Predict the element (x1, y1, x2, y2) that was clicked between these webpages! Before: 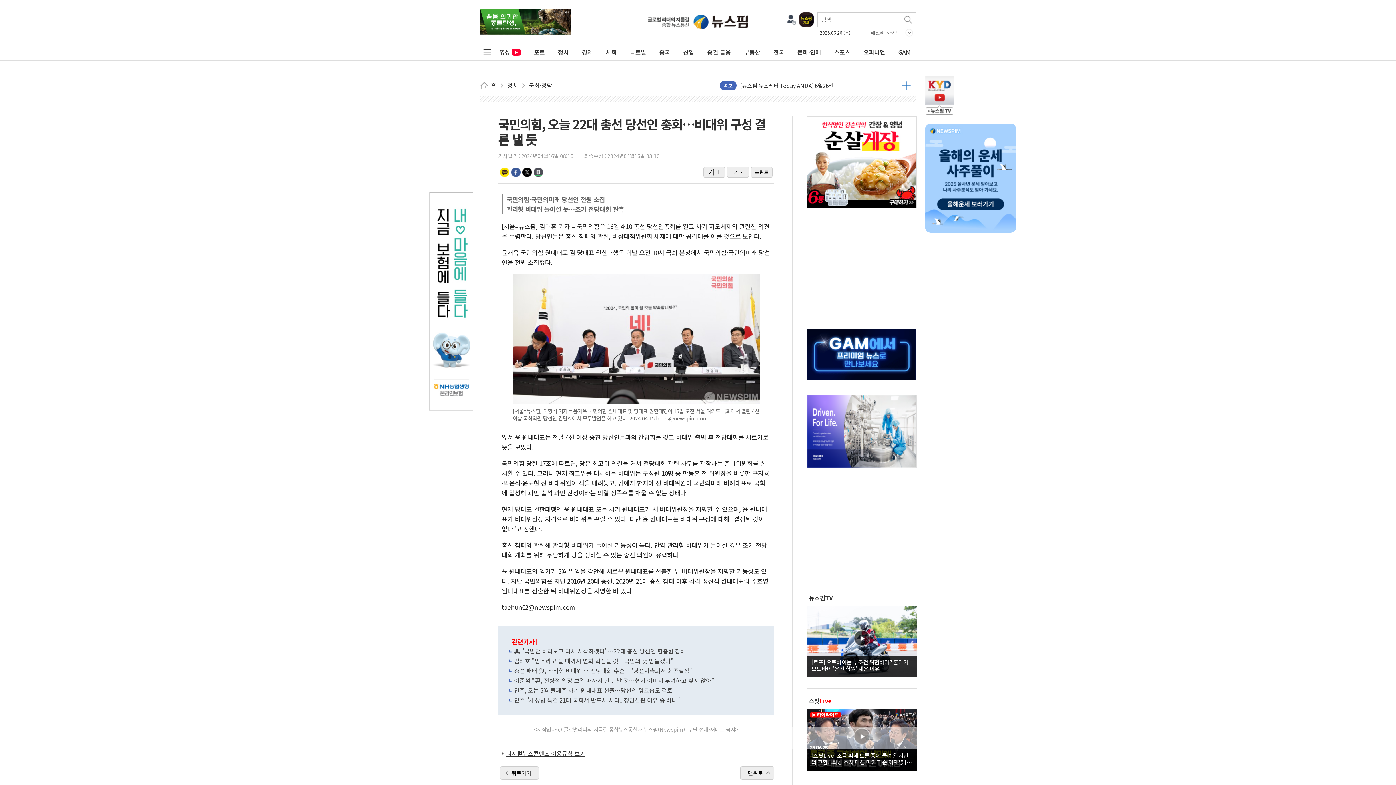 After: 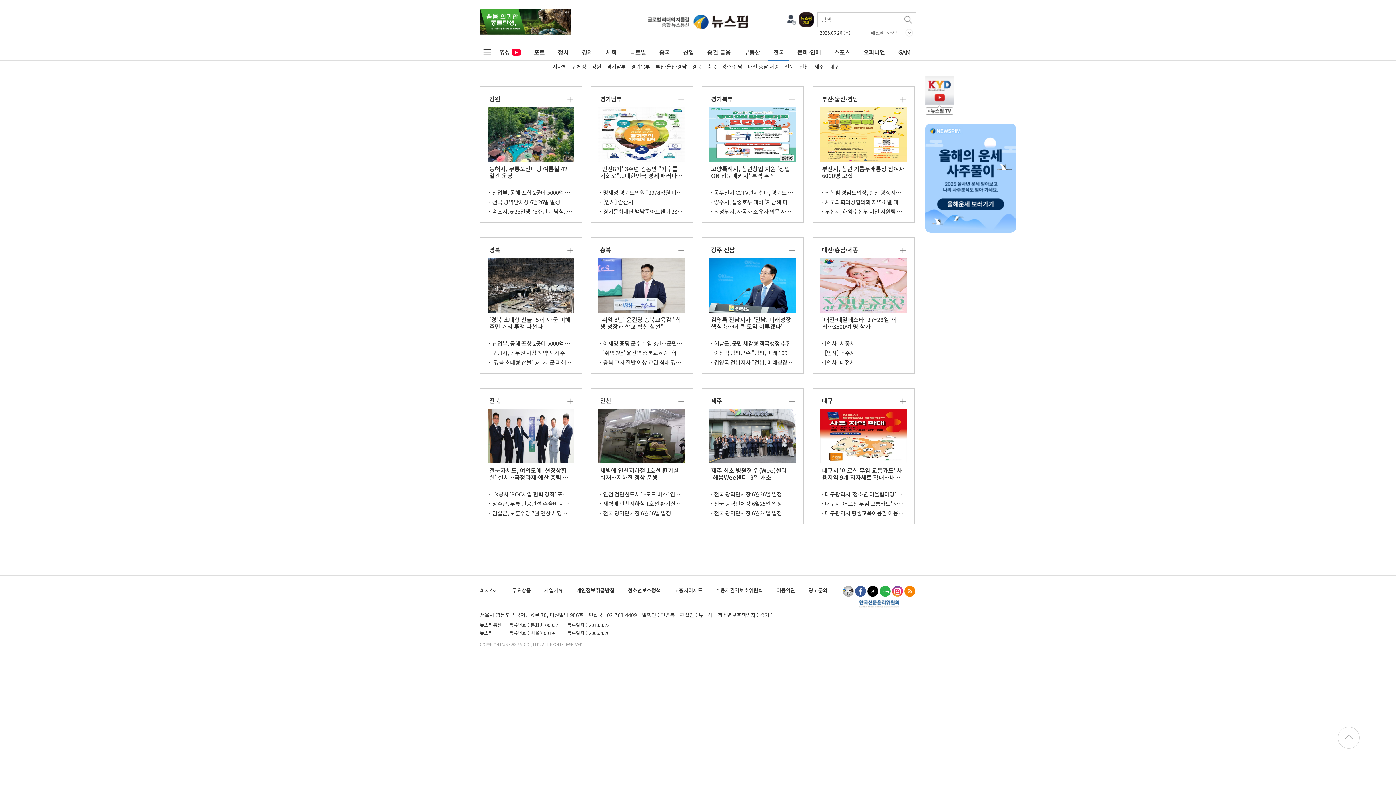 Action: bbox: (768, 43, 789, 59) label: 전국